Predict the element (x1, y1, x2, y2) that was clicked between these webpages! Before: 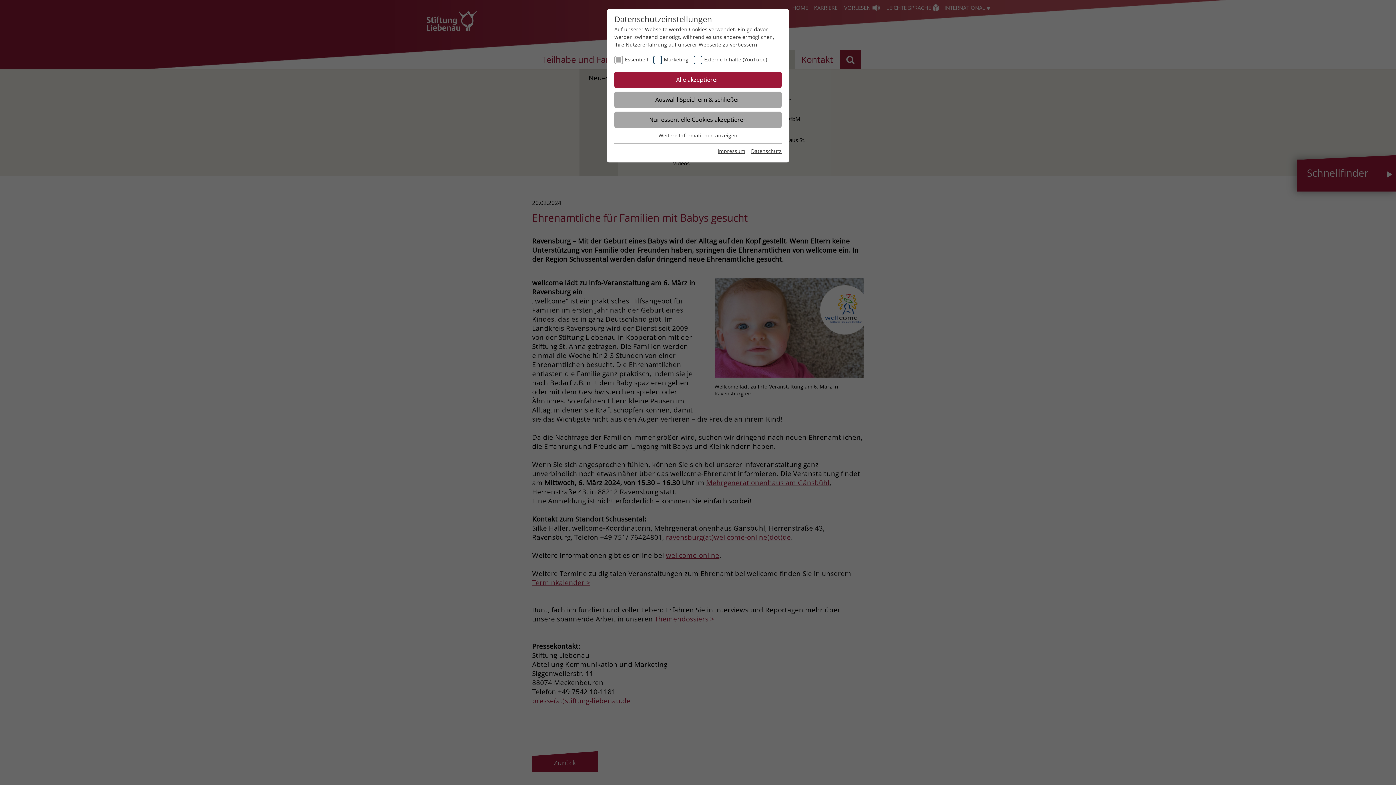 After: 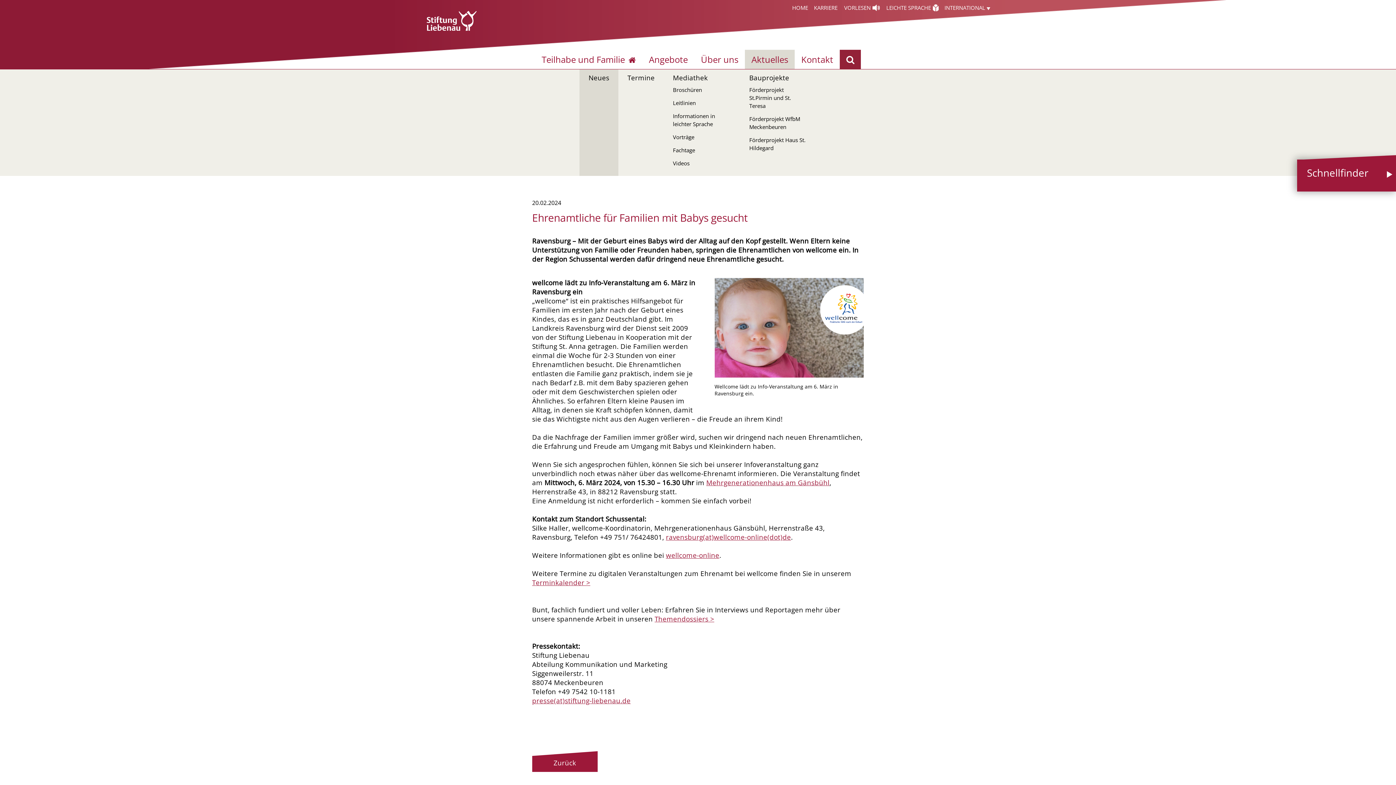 Action: label: Alle akzeptieren bbox: (614, 71, 781, 88)